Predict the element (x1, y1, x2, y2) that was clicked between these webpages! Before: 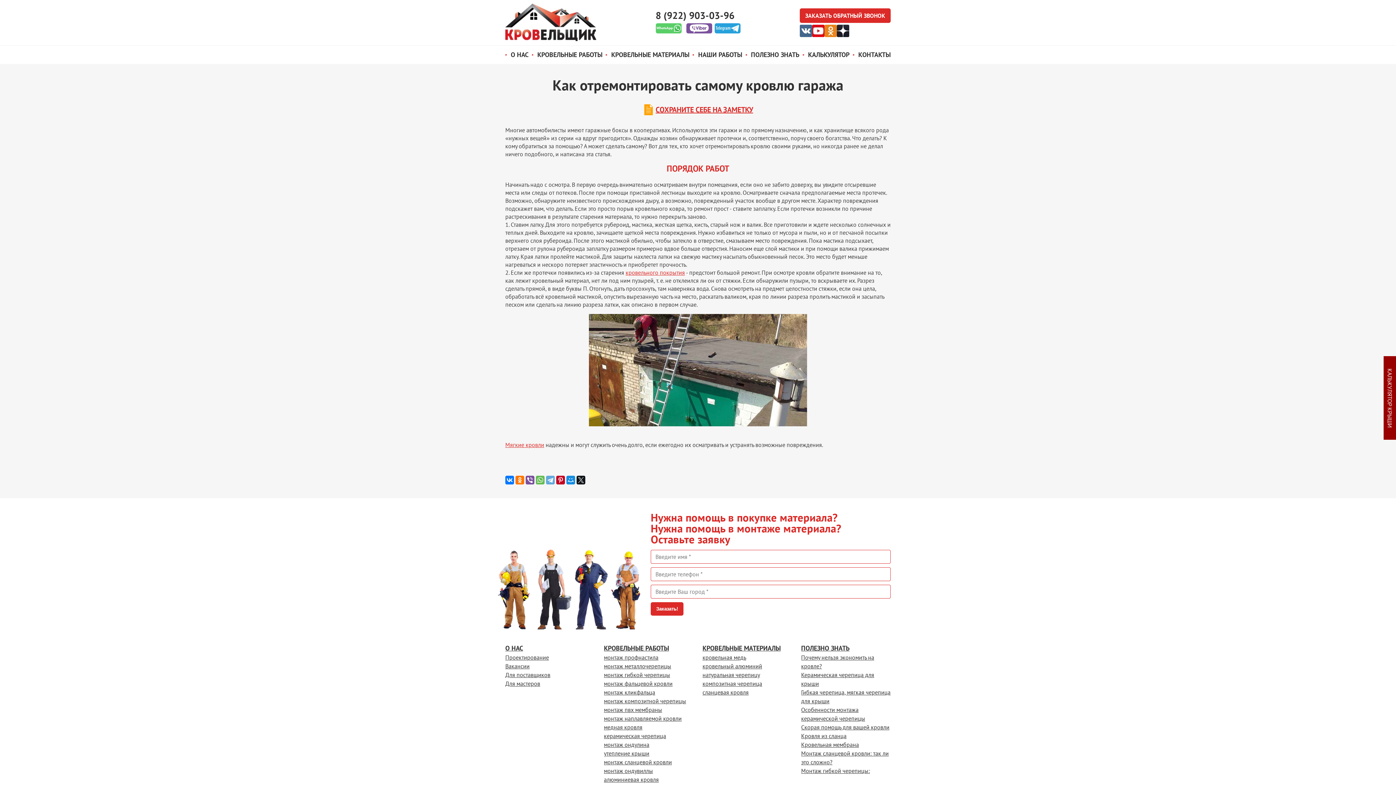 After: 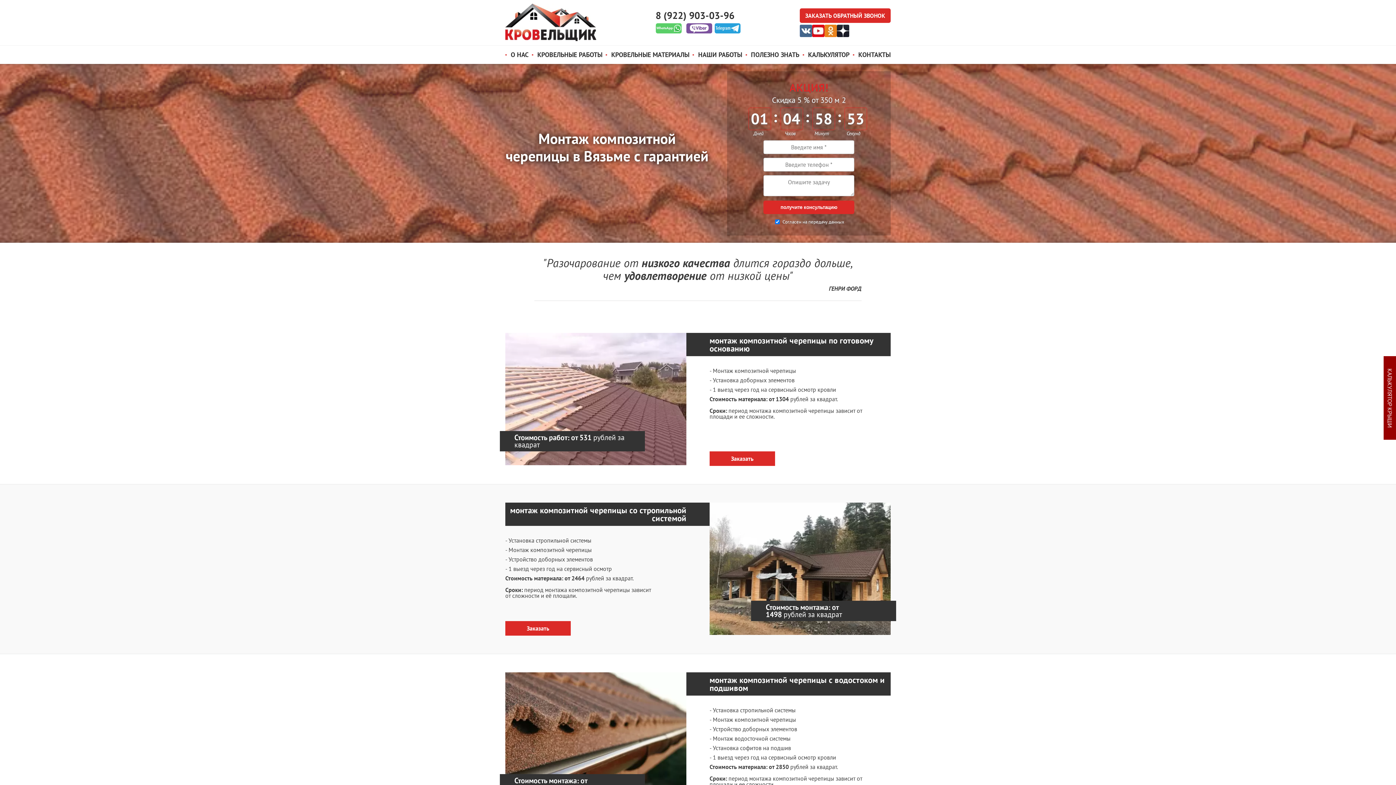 Action: bbox: (604, 697, 686, 705) label: монтаж композитной черепицы